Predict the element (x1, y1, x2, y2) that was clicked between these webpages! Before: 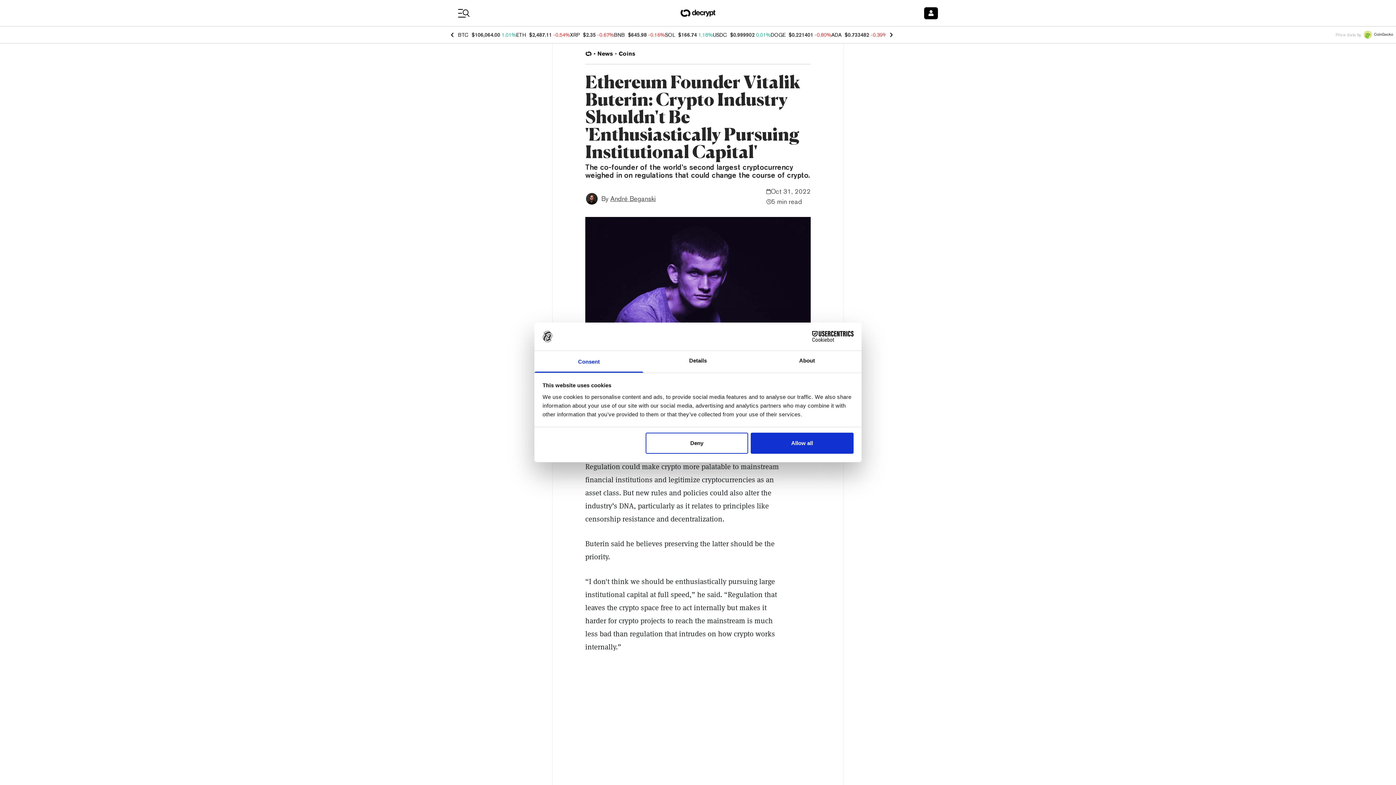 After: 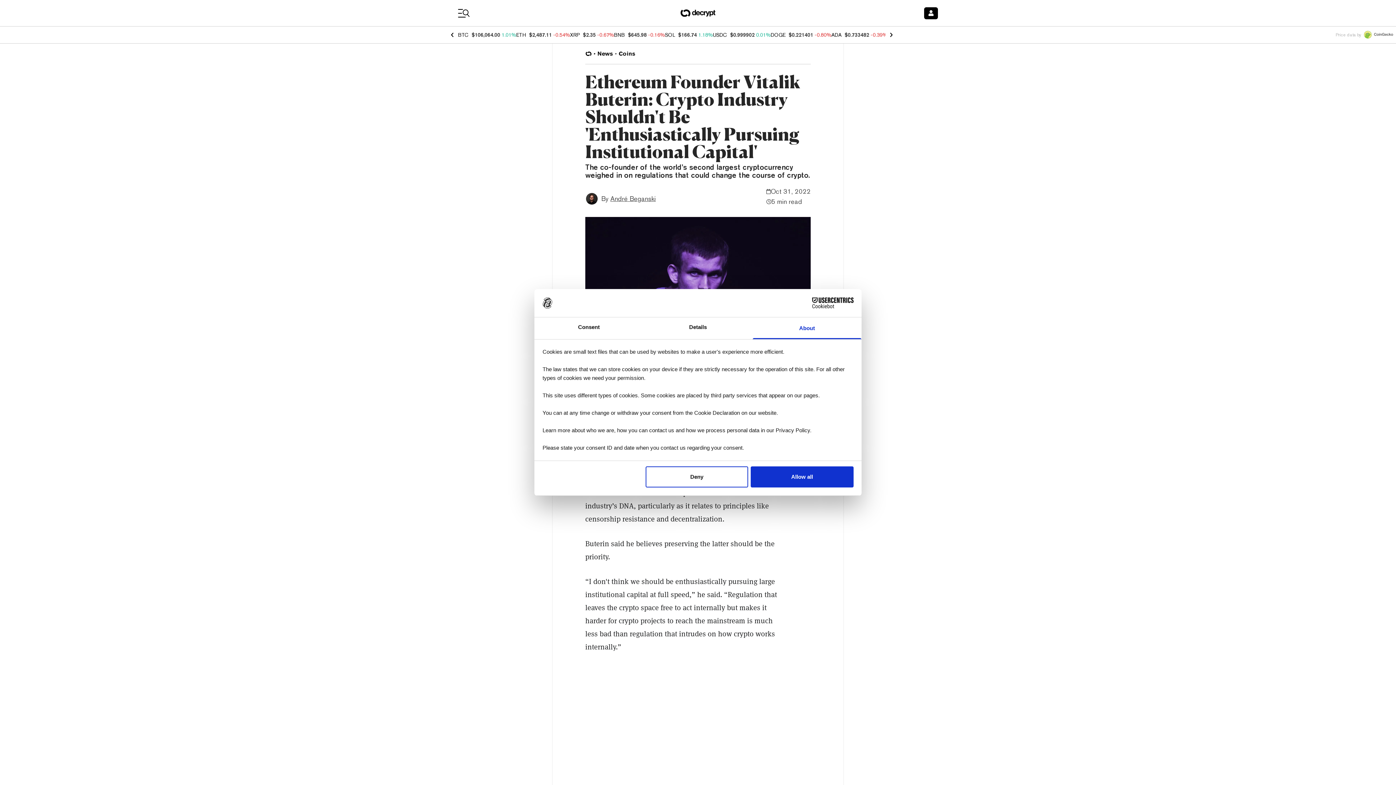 Action: bbox: (752, 351, 861, 372) label: About